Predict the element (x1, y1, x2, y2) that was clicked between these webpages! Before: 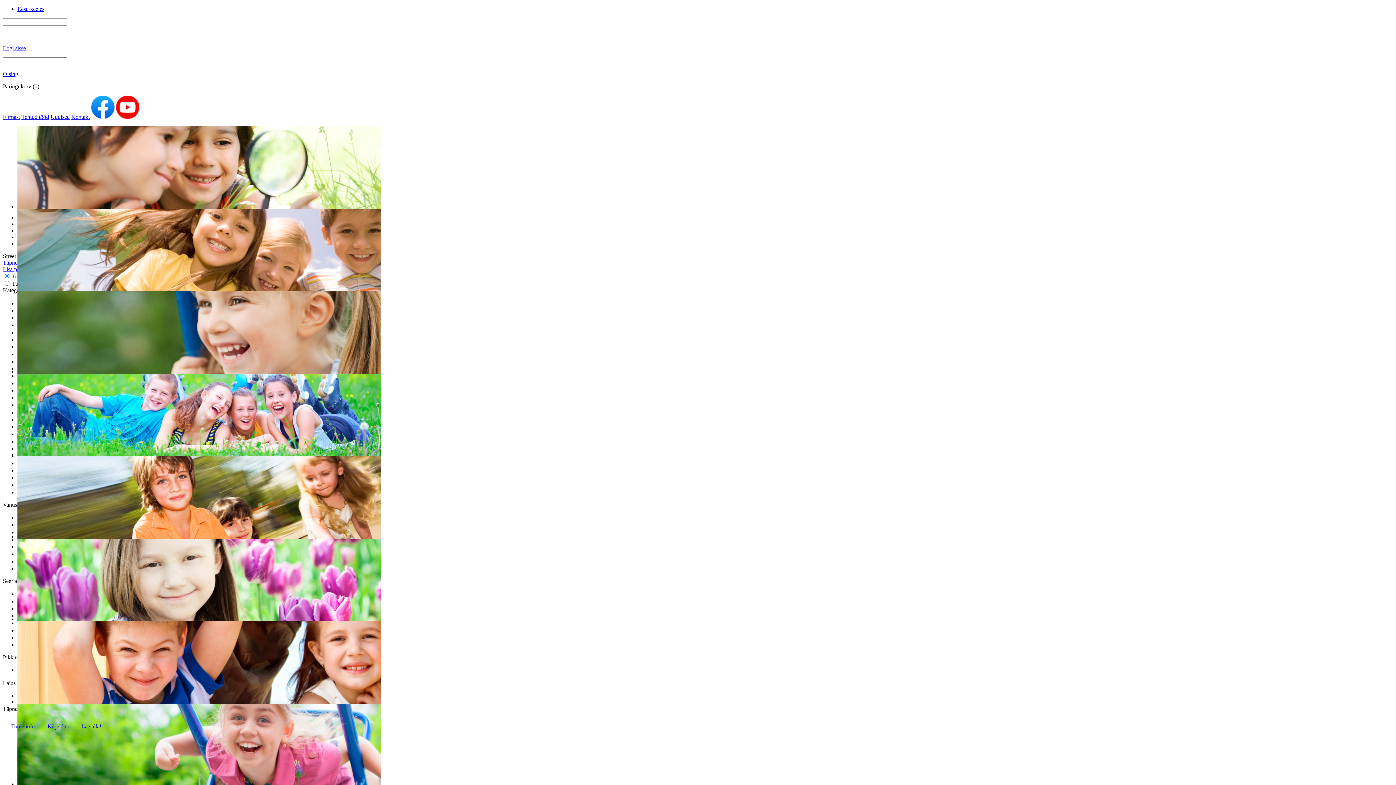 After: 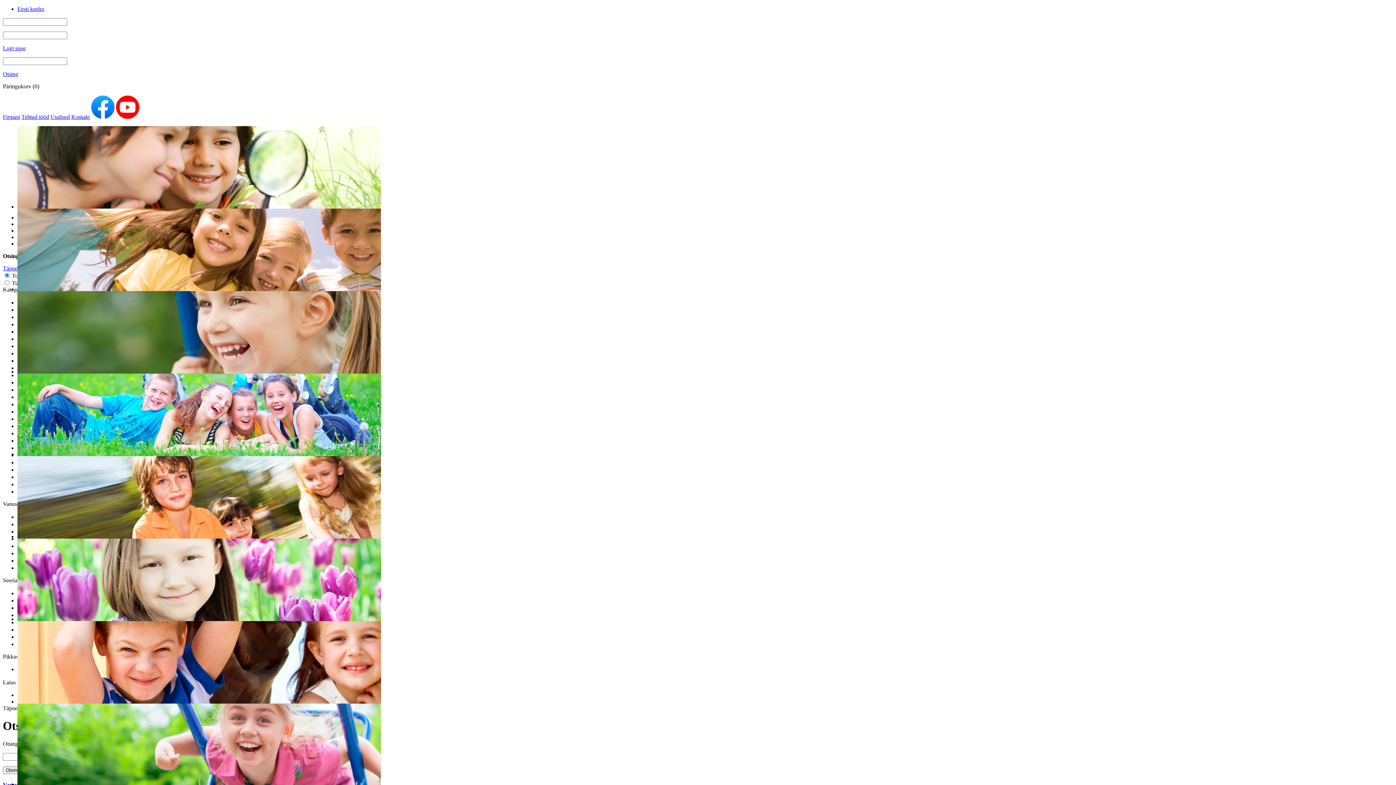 Action: label: Otsing bbox: (2, 70, 18, 77)